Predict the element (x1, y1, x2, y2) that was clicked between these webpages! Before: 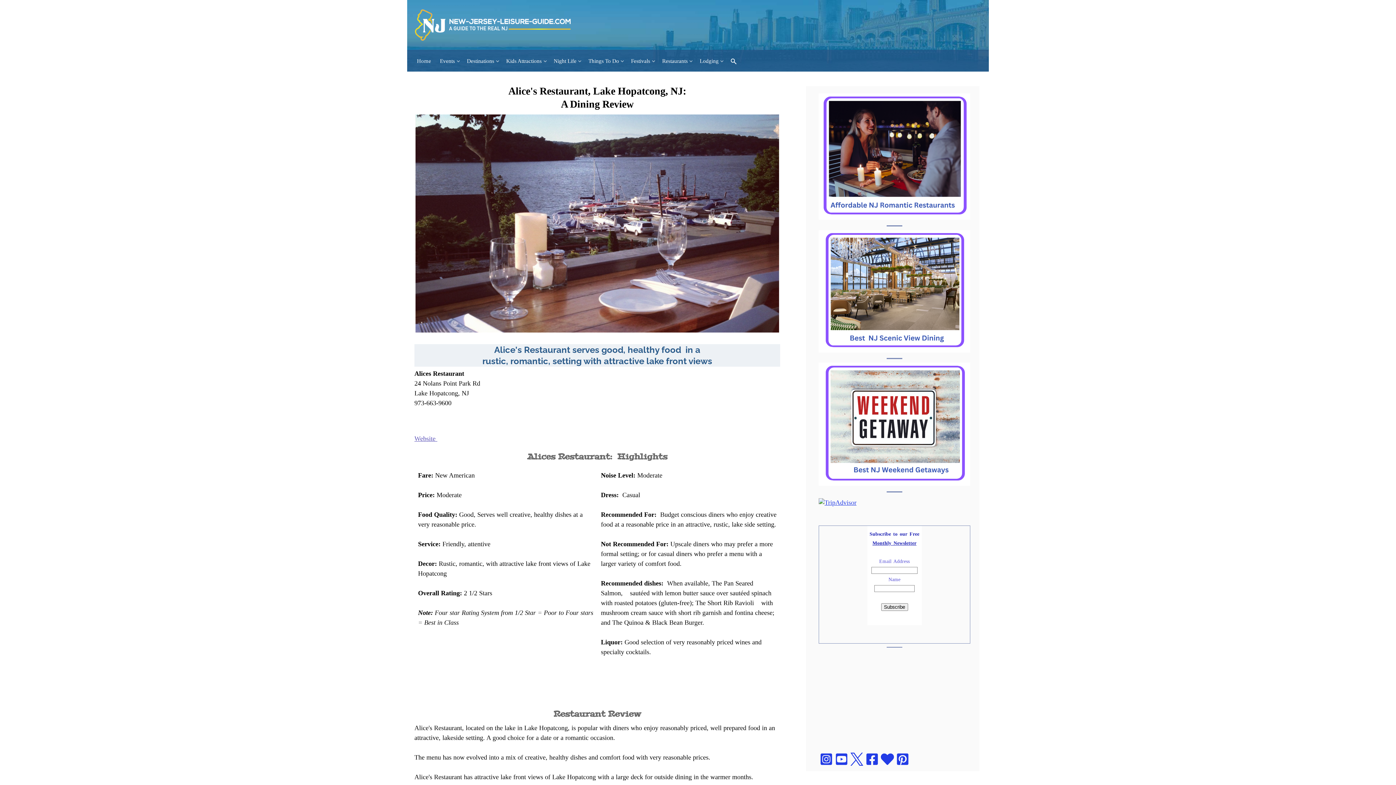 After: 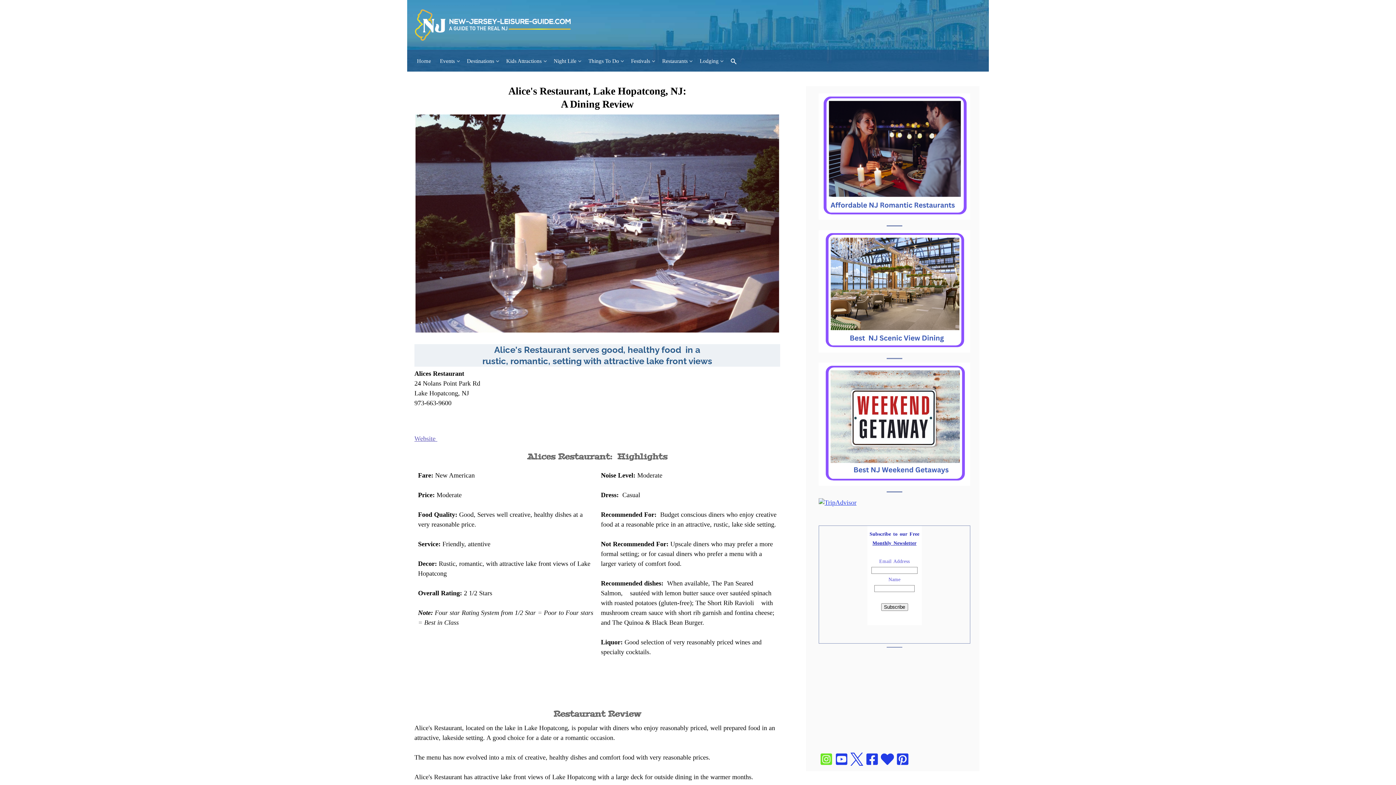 Action: bbox: (818, 755, 834, 762)